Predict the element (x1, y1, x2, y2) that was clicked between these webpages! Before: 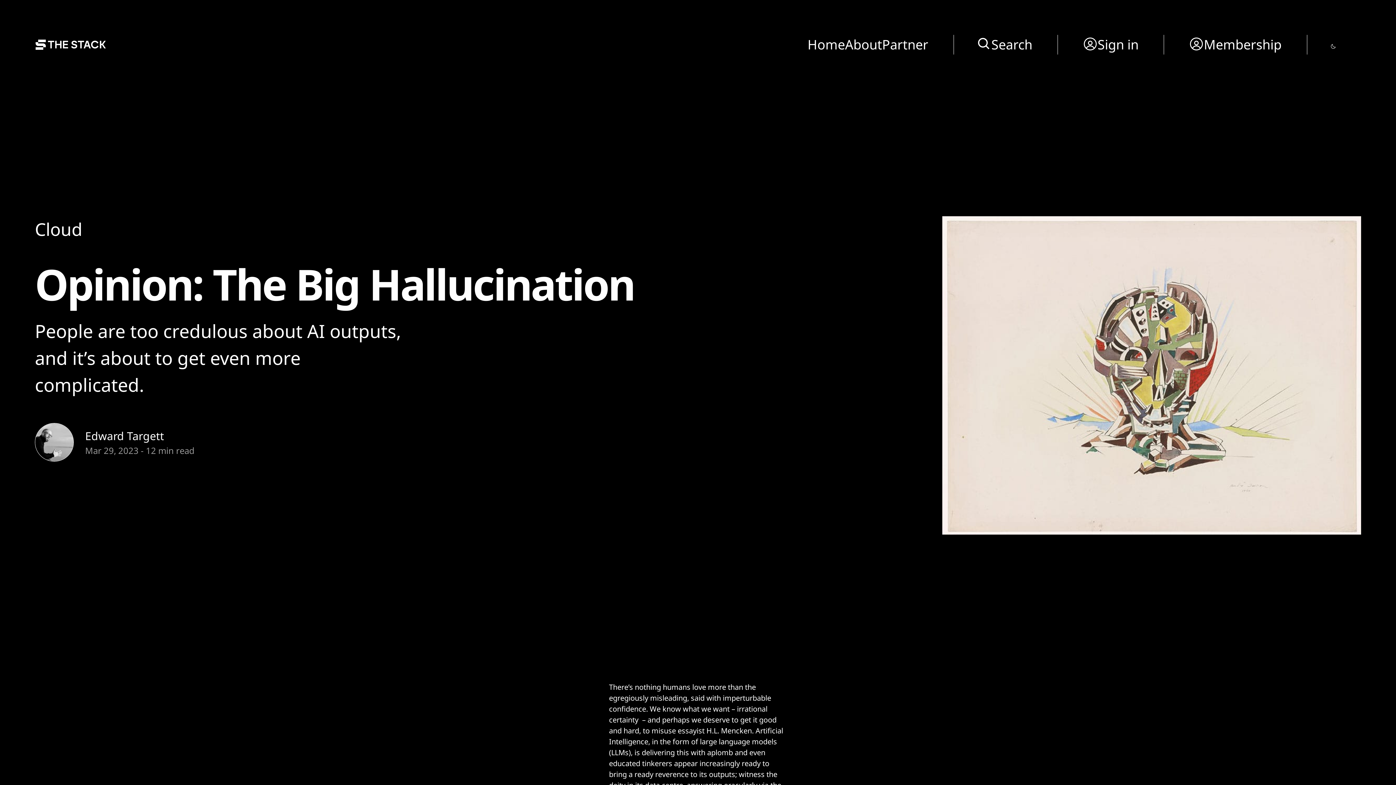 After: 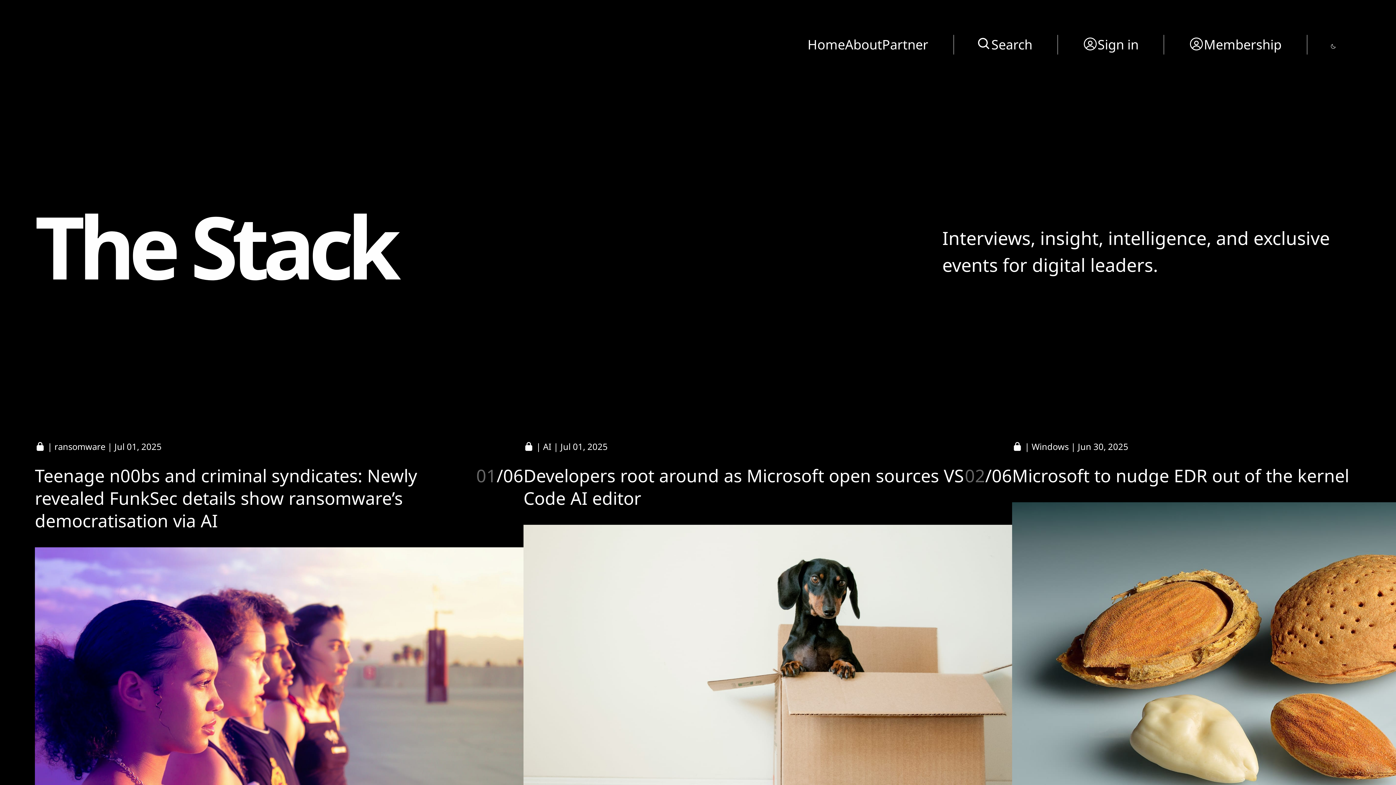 Action: bbox: (34, 38, 108, 50)